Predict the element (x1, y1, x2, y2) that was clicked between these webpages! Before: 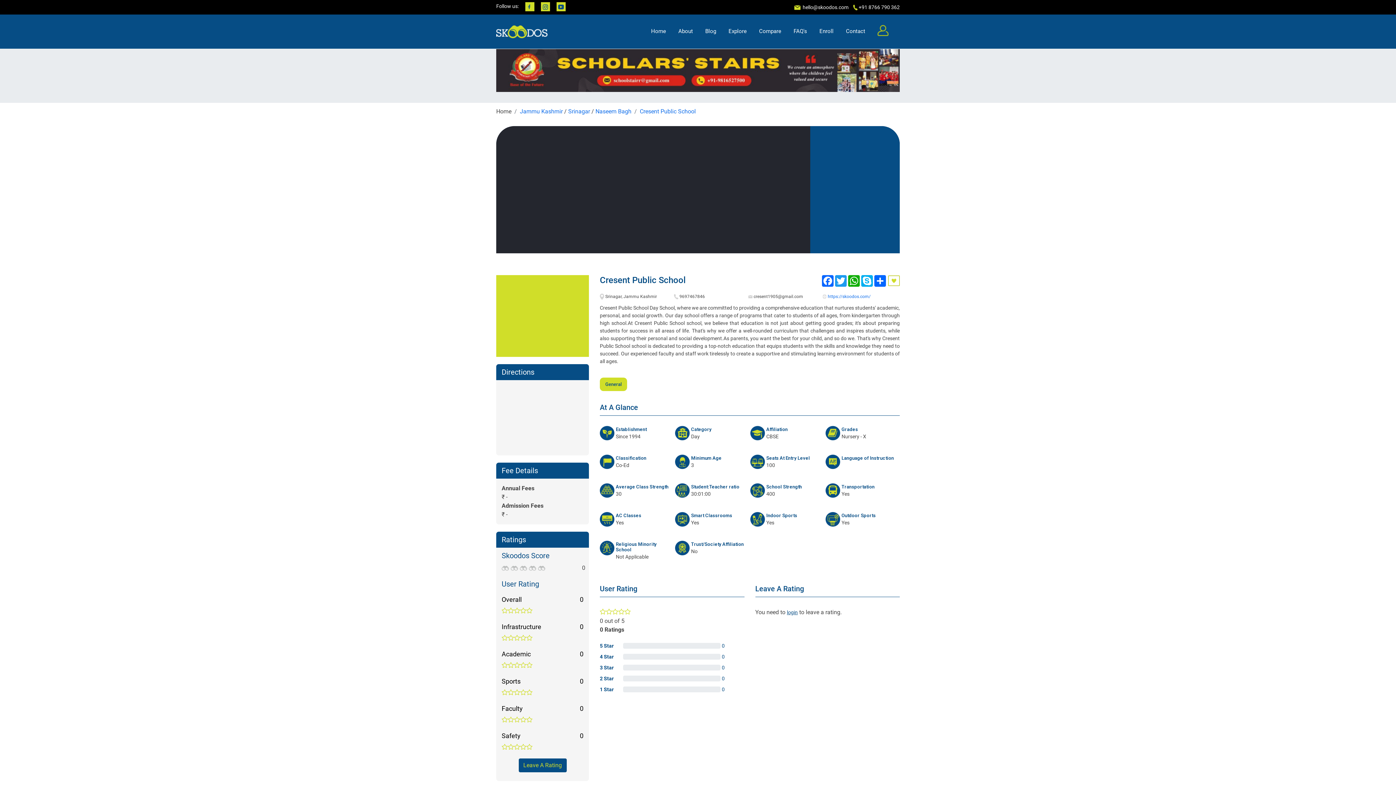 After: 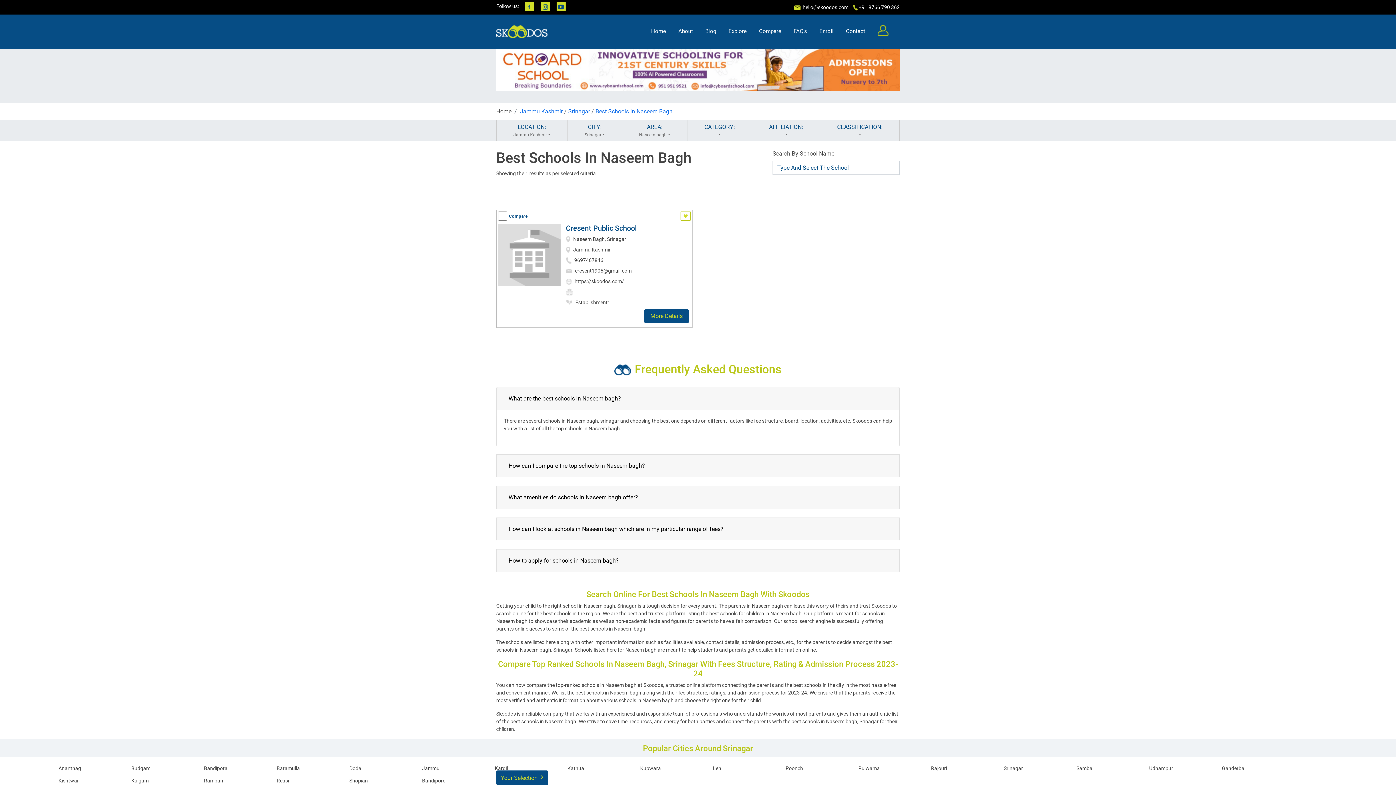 Action: label: Naseem Bagh bbox: (595, 107, 631, 114)